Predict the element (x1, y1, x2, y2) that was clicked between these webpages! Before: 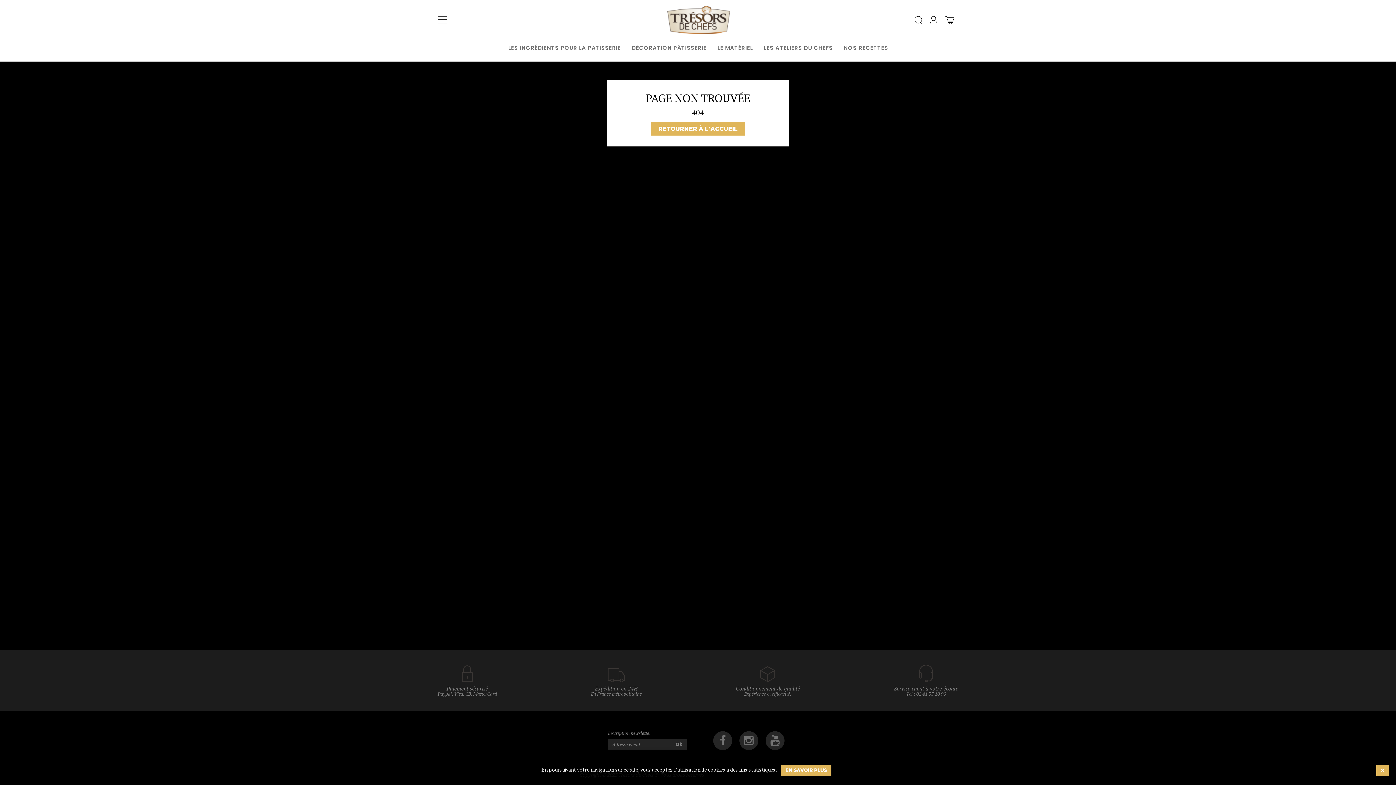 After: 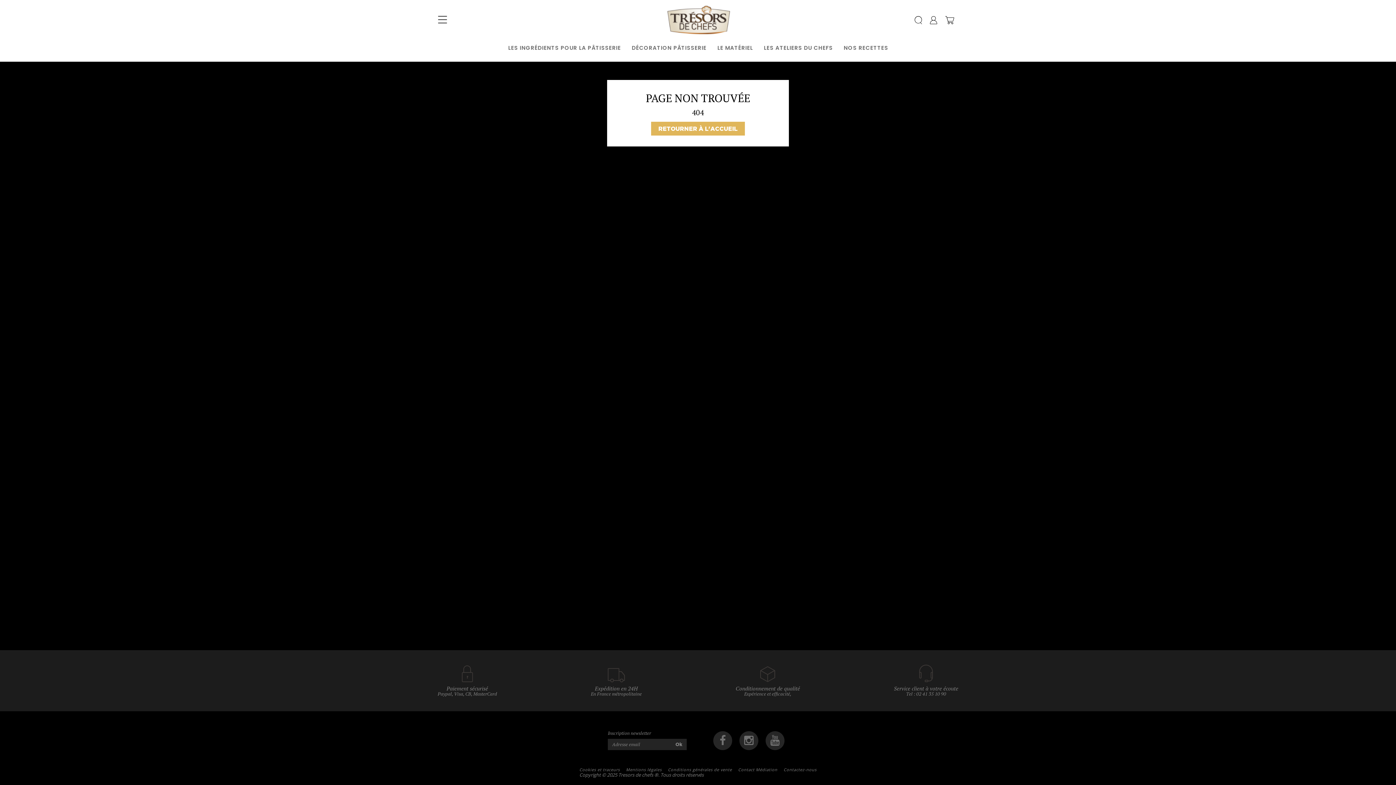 Action: bbox: (1376, 765, 1389, 776)